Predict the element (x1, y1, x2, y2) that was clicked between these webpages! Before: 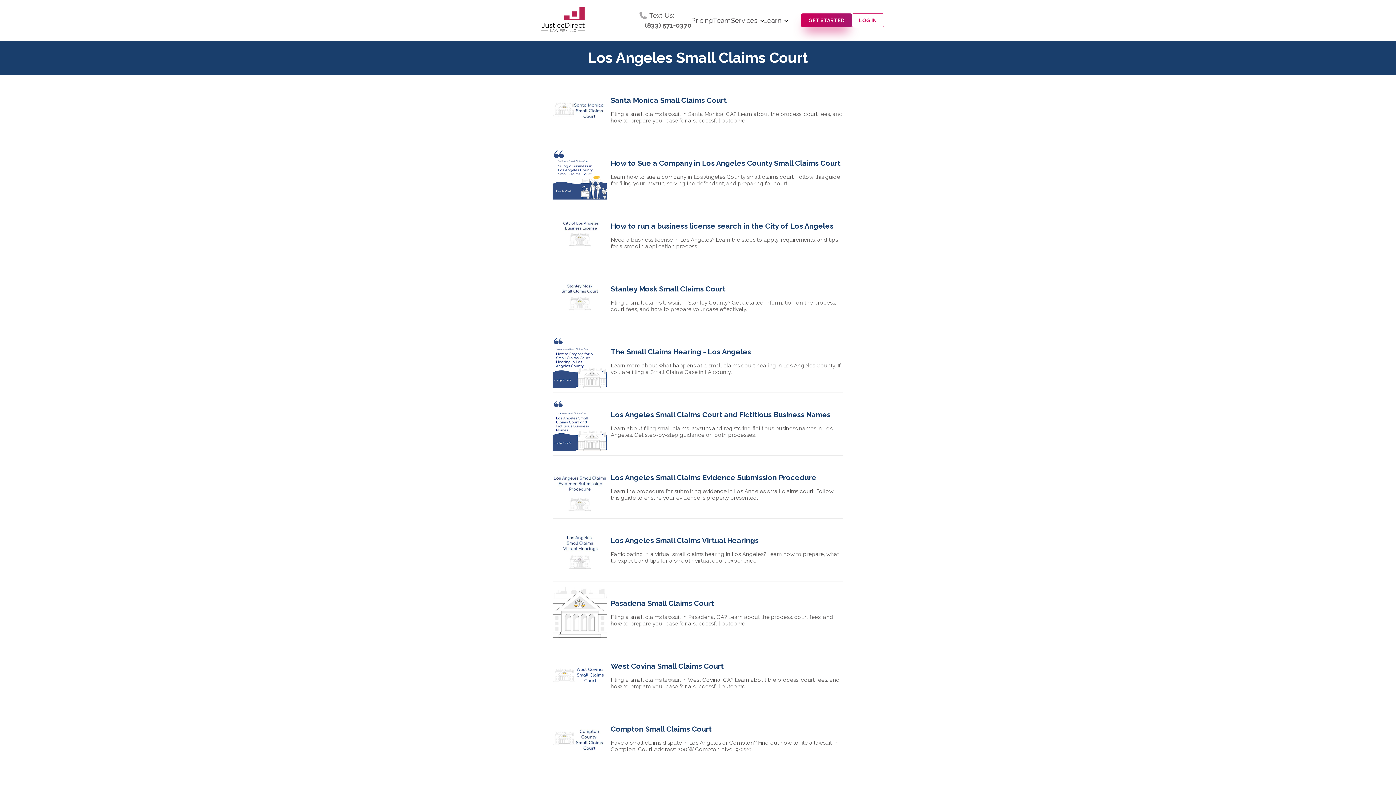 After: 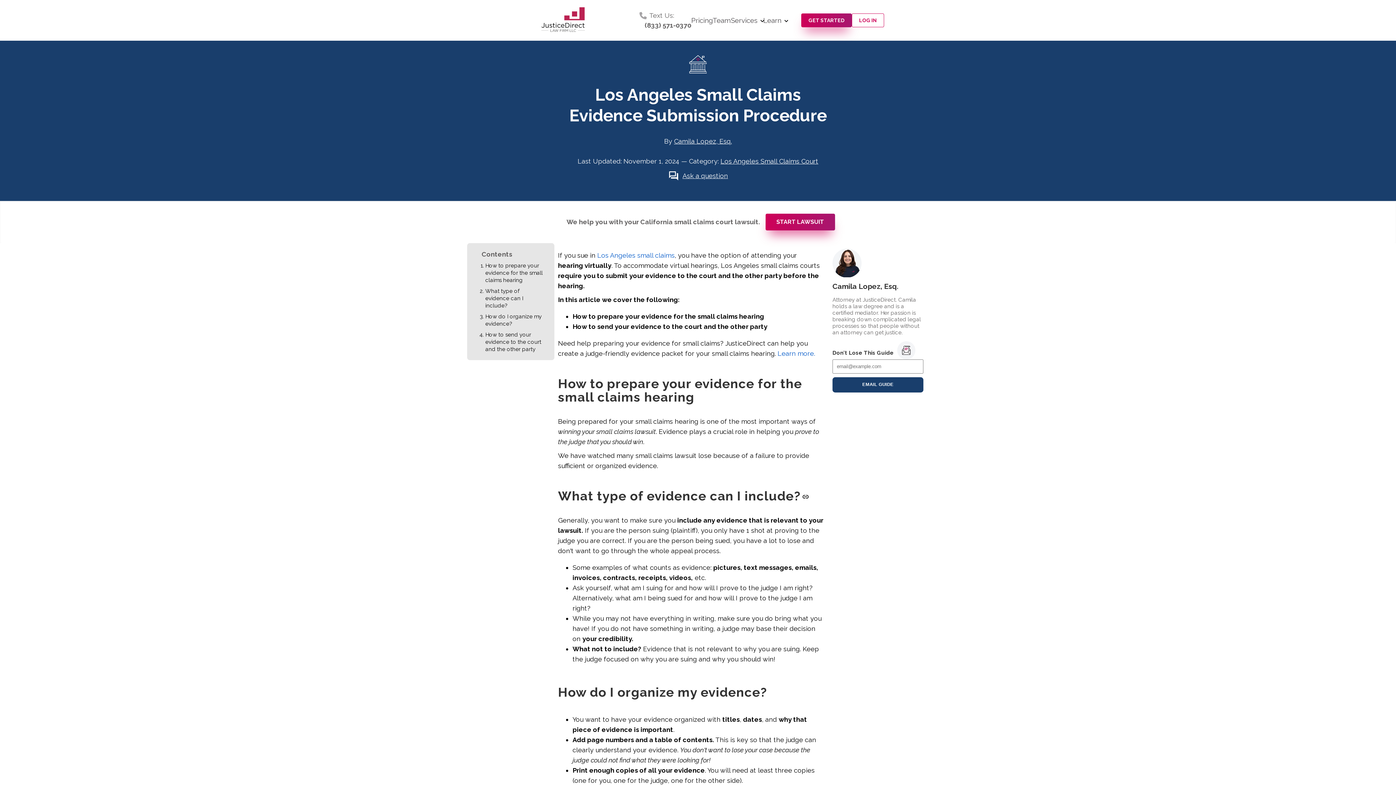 Action: label: Los Angeles Small Claims Evidence Submission Procedure bbox: (610, 473, 843, 482)